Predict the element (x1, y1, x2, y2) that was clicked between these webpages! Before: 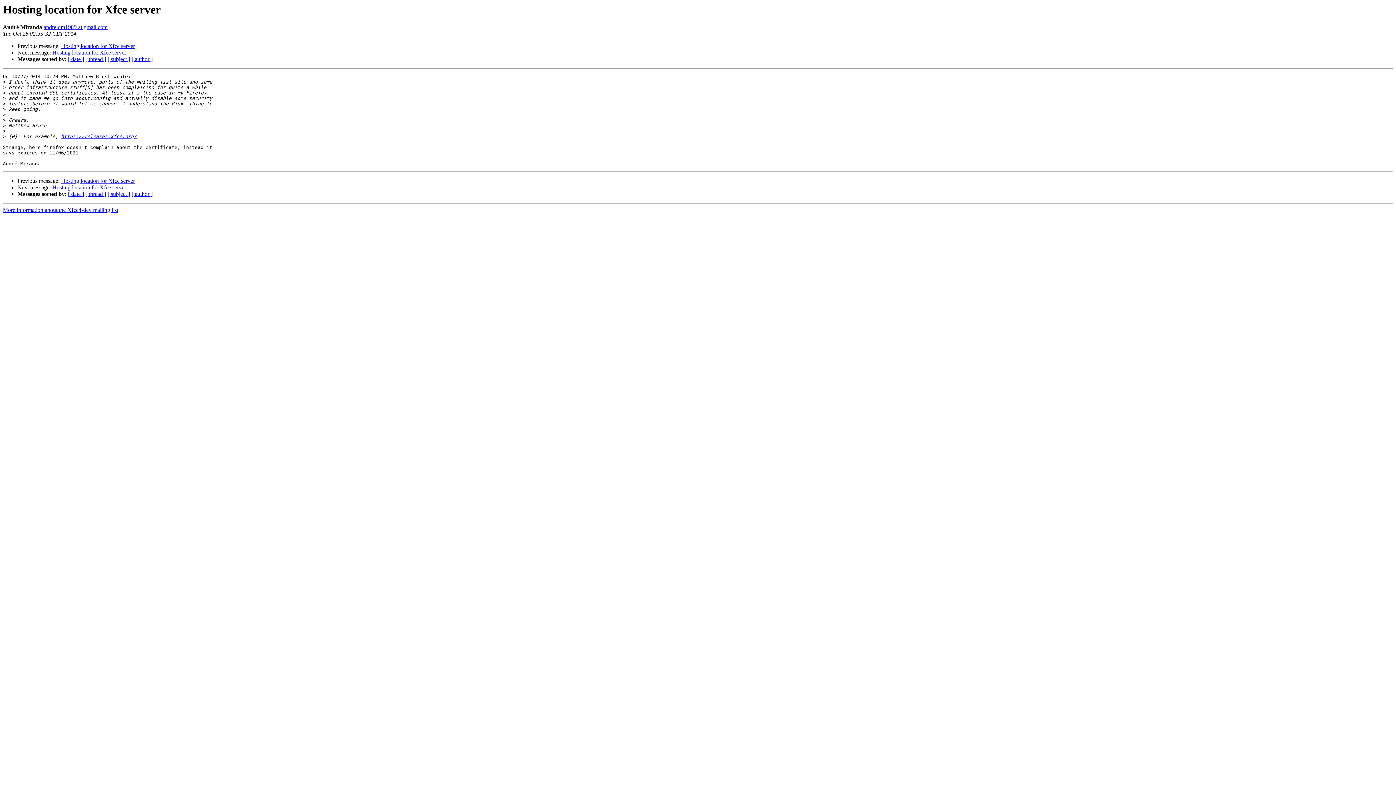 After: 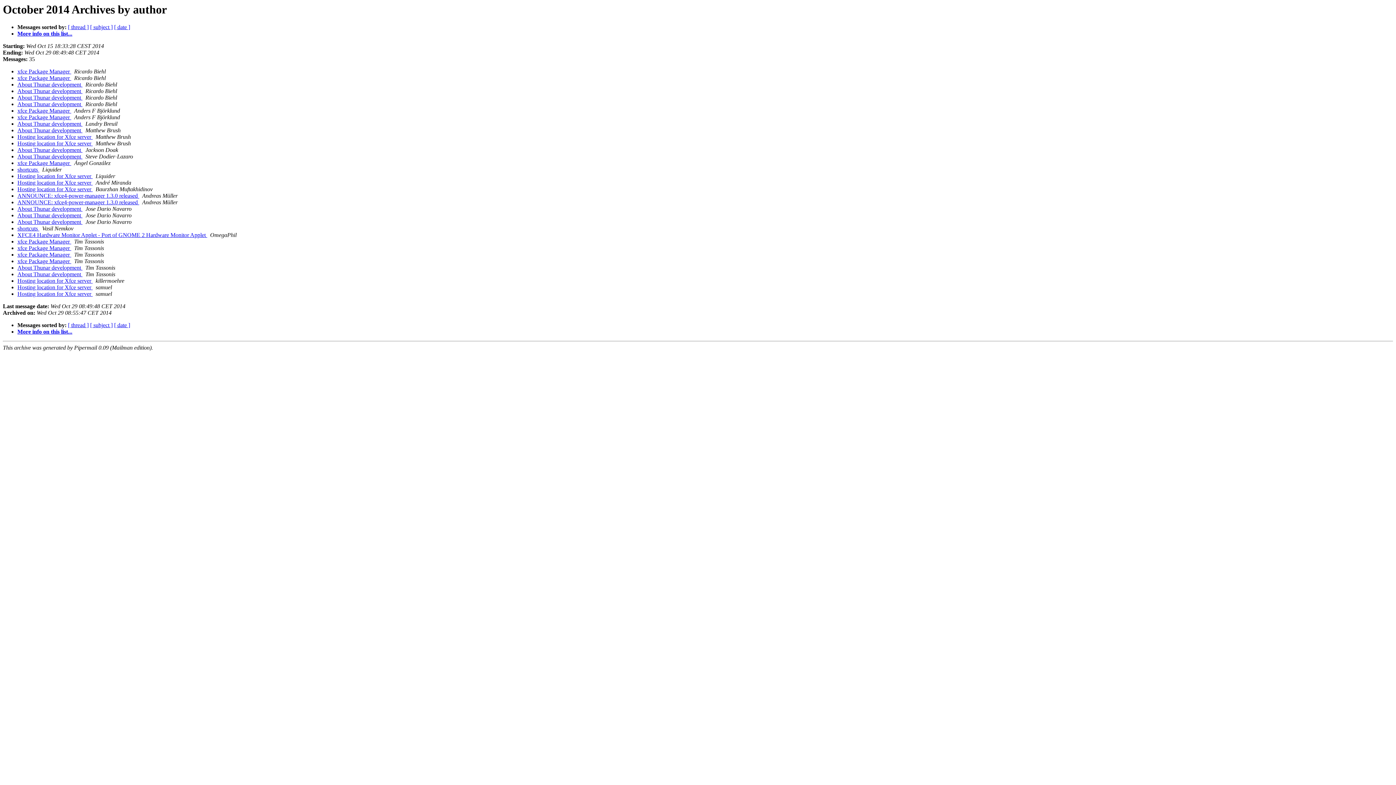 Action: bbox: (131, 56, 152, 62) label: [ author ]